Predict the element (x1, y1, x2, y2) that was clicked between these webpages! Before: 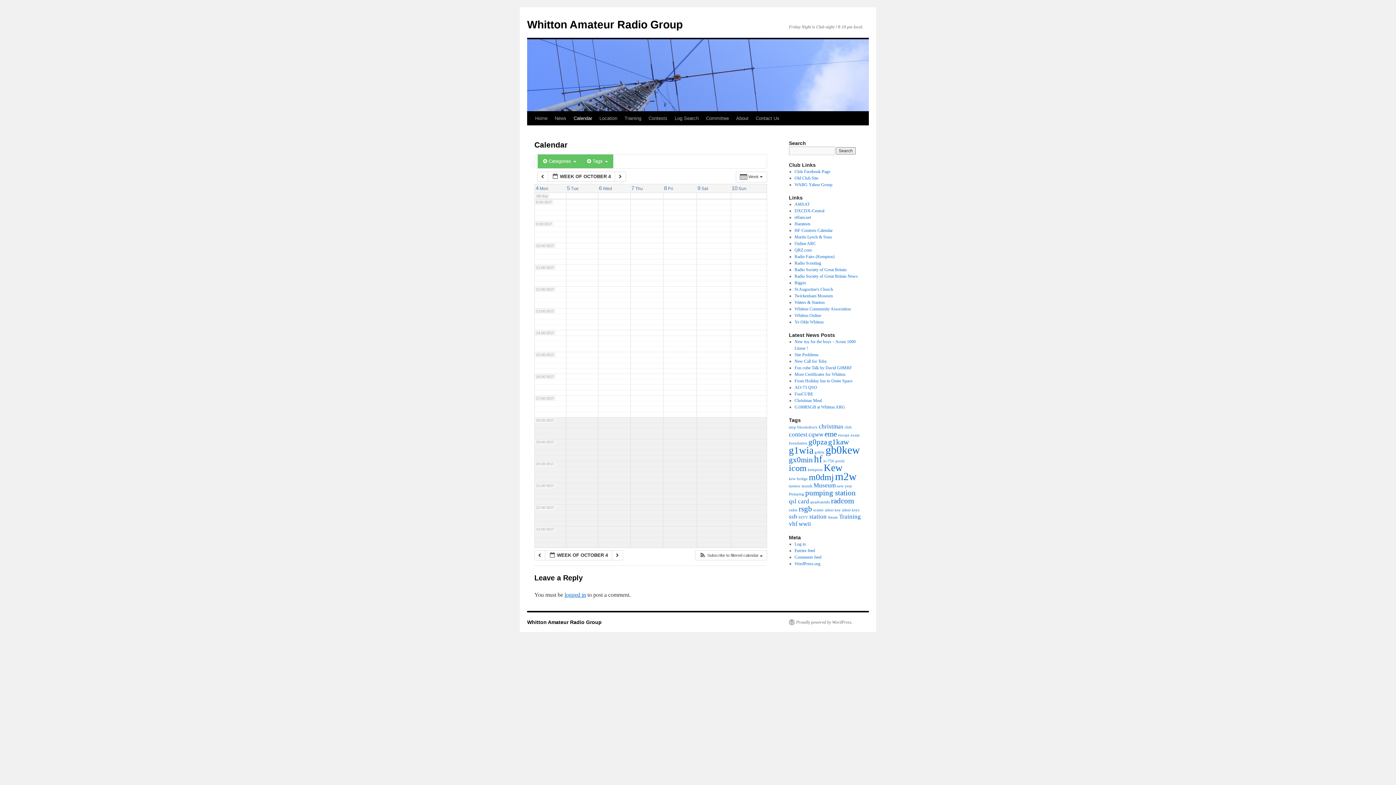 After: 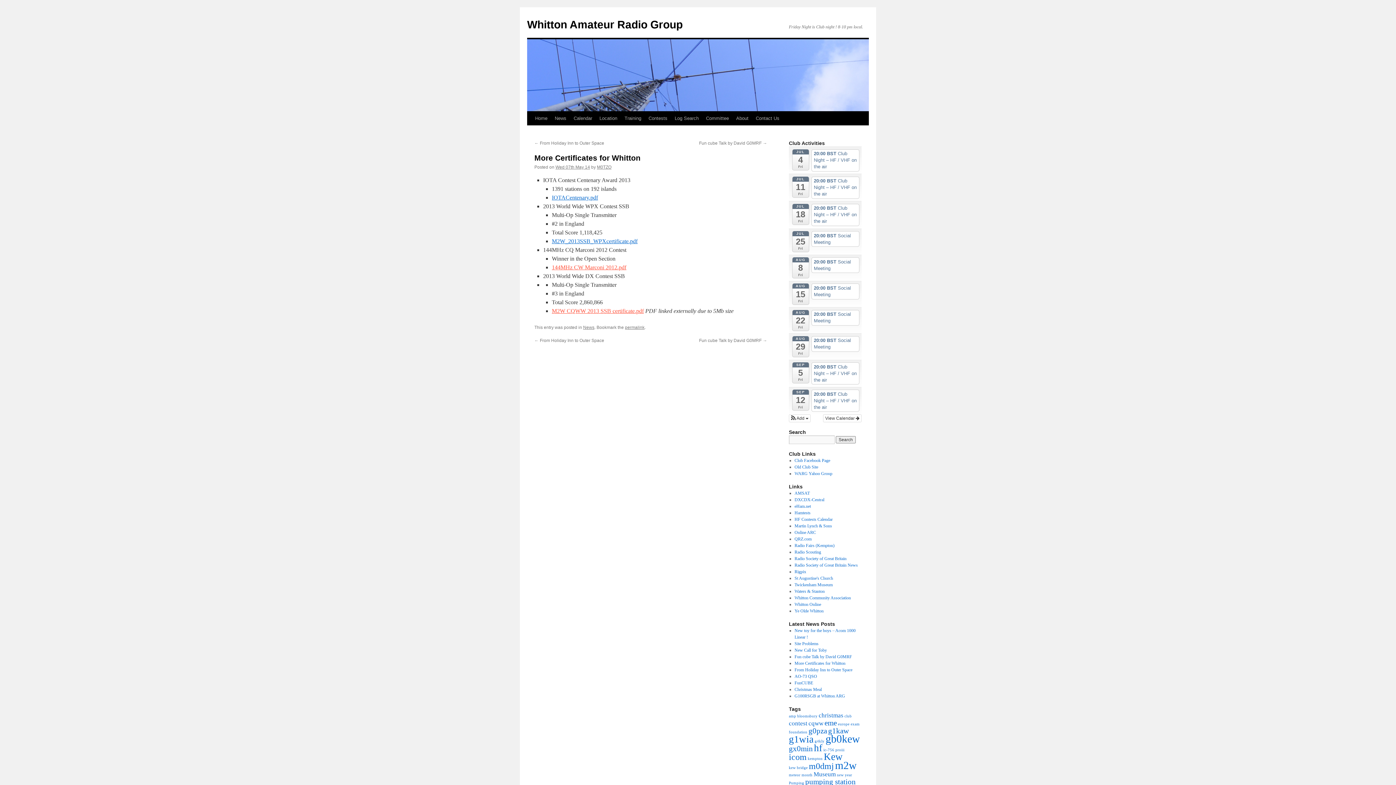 Action: bbox: (794, 372, 845, 377) label: More Certificates for Whitton